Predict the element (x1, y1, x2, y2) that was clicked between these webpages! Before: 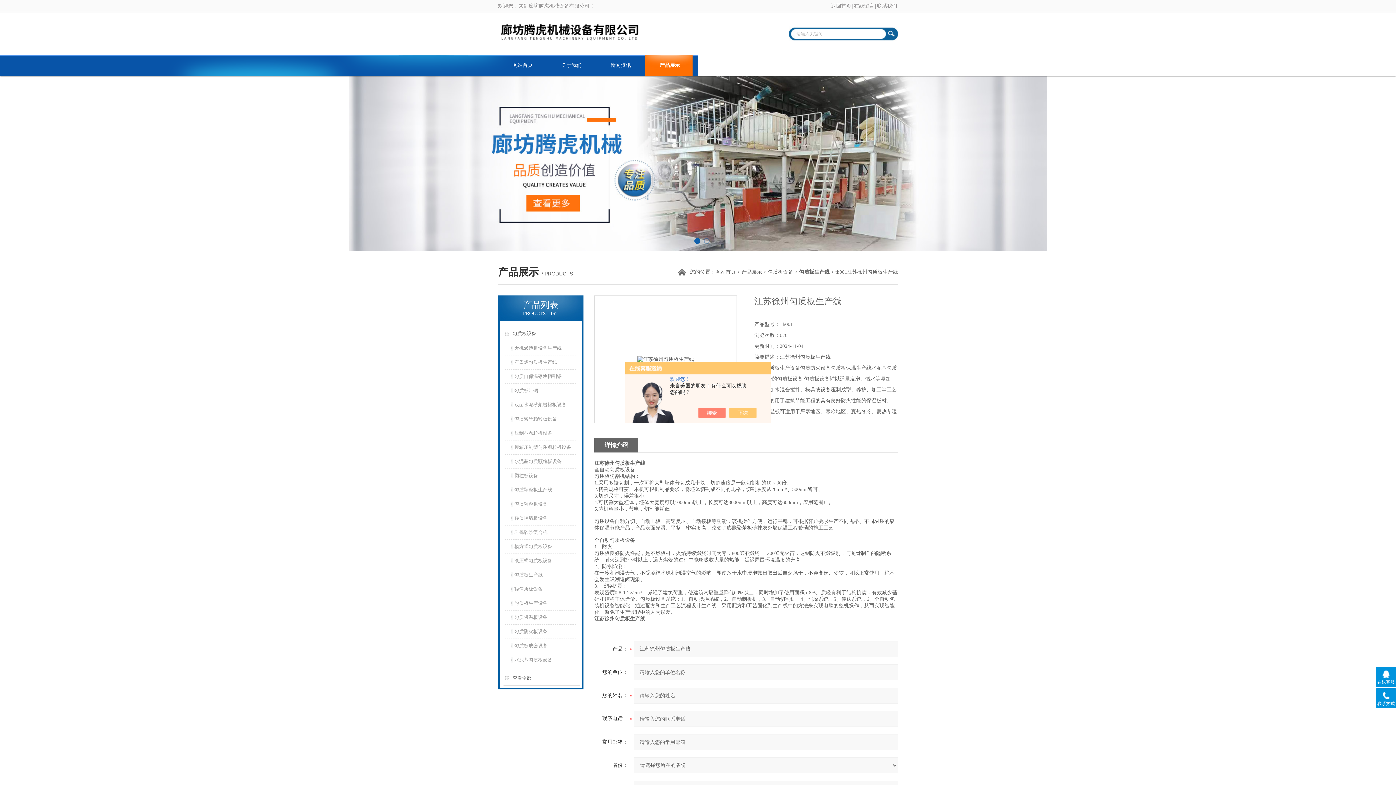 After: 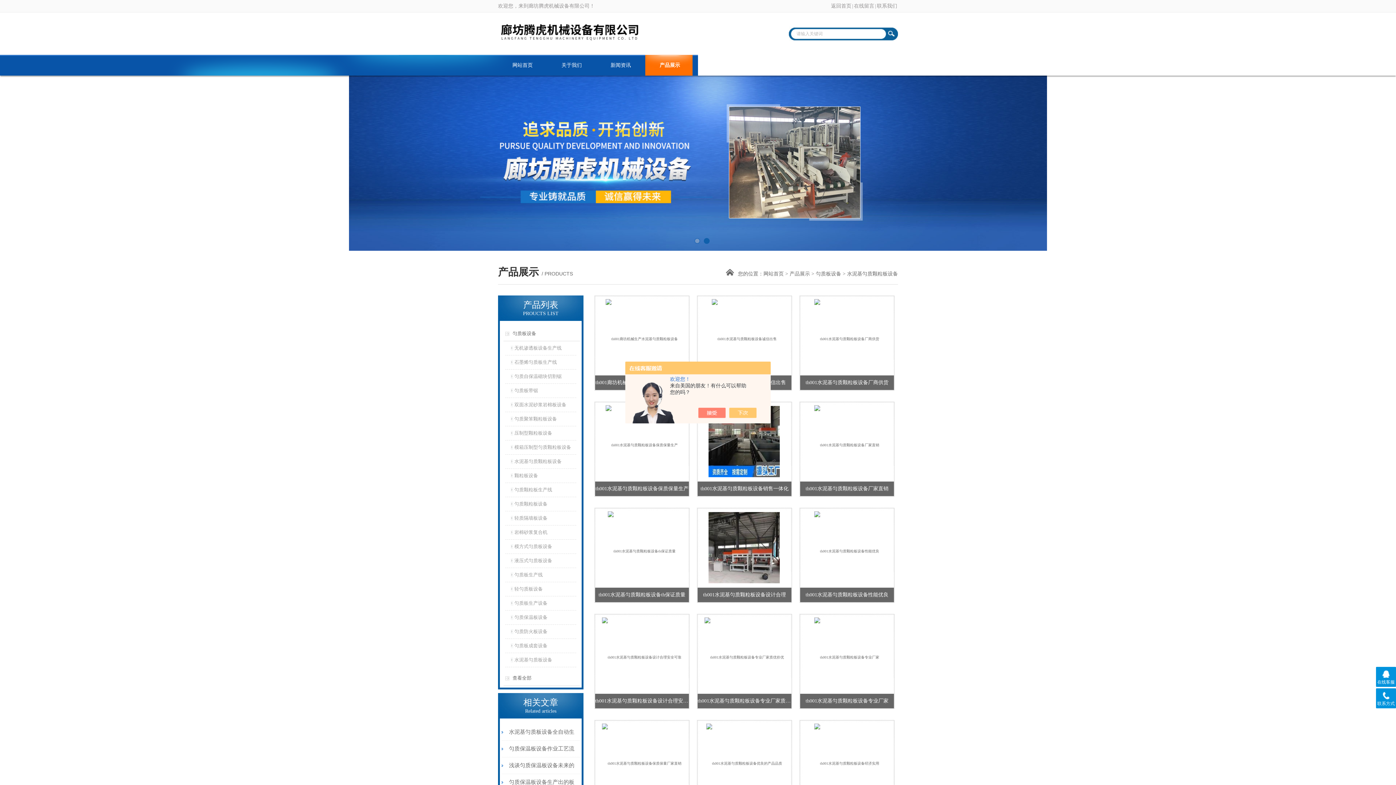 Action: bbox: (510, 454, 576, 468) label: 水泥基匀质颗粒板设备